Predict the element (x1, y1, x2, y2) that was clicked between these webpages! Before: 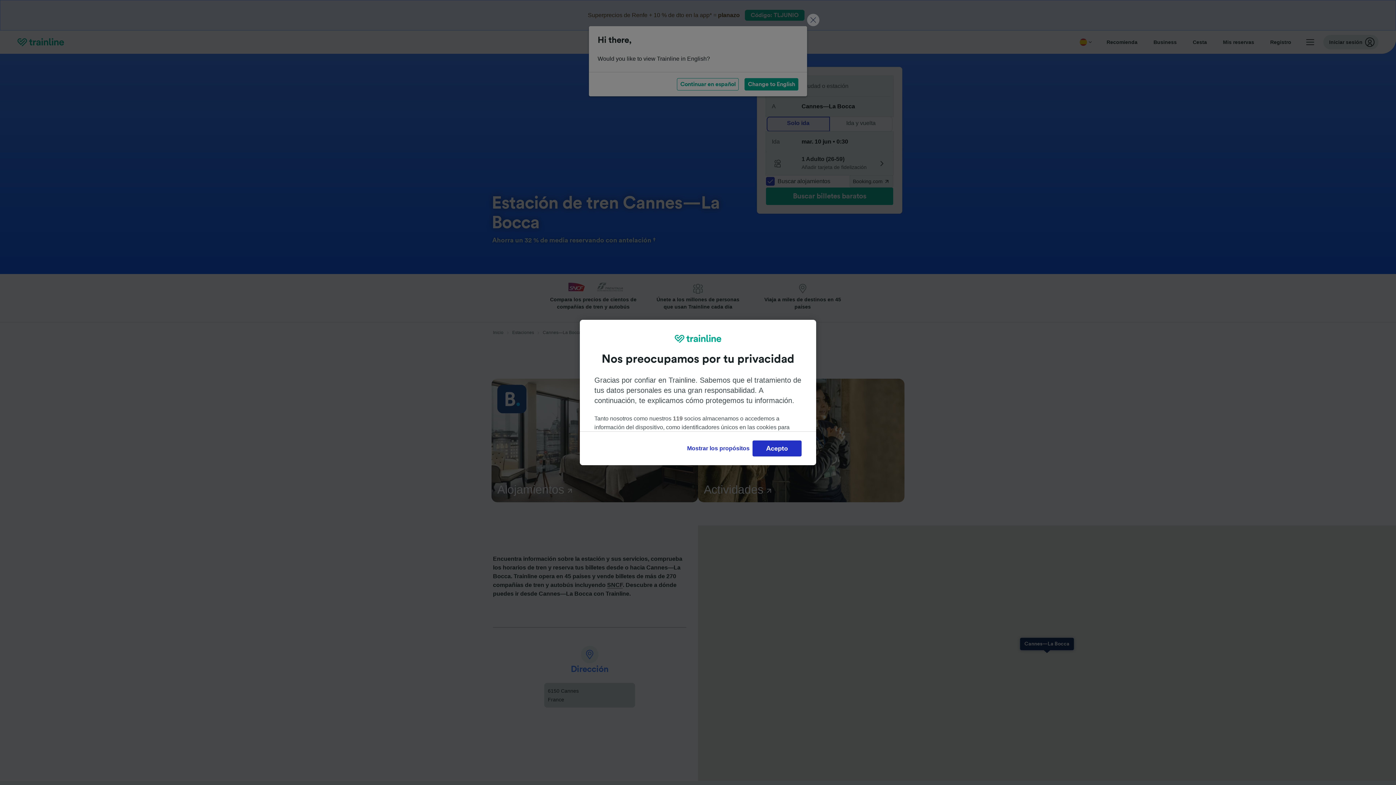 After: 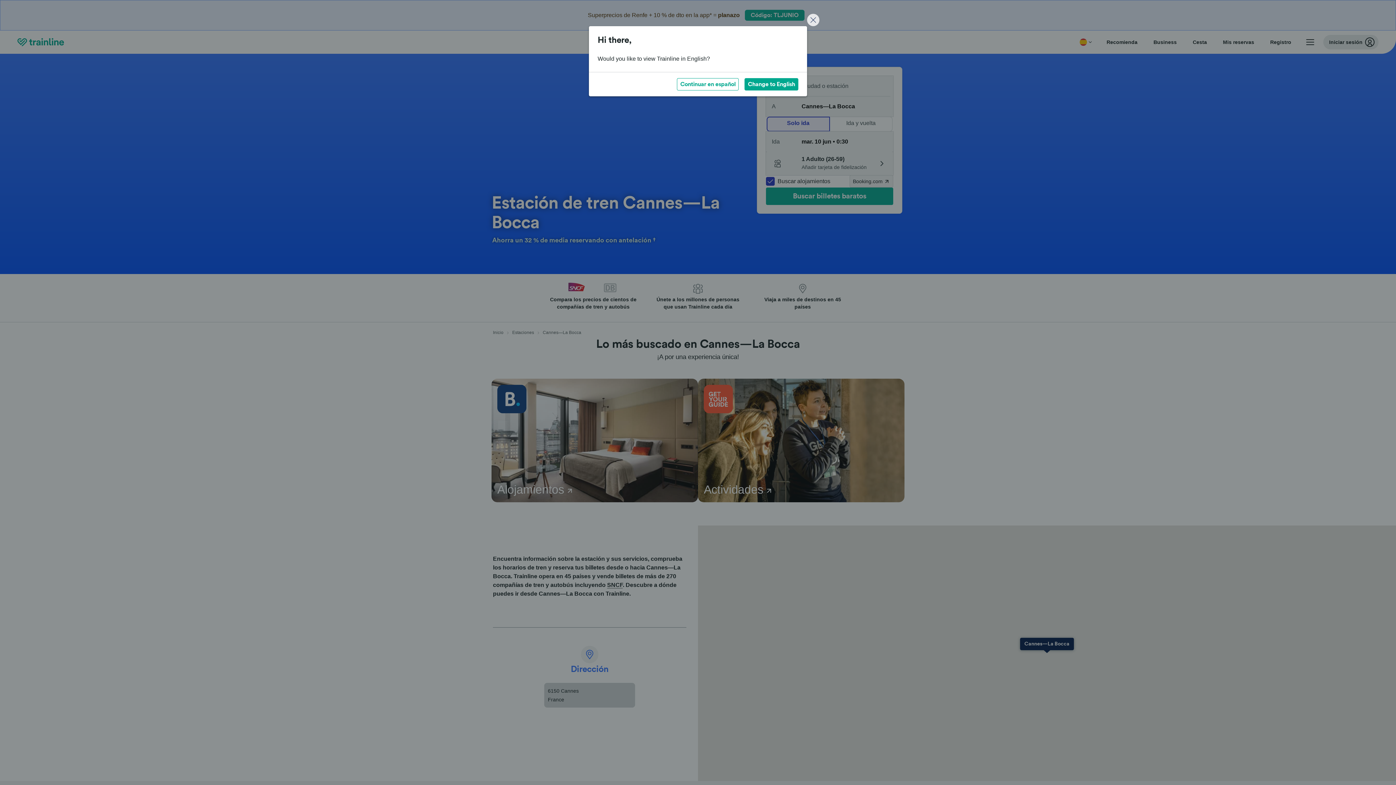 Action: bbox: (752, 440, 801, 456) label: Acepto